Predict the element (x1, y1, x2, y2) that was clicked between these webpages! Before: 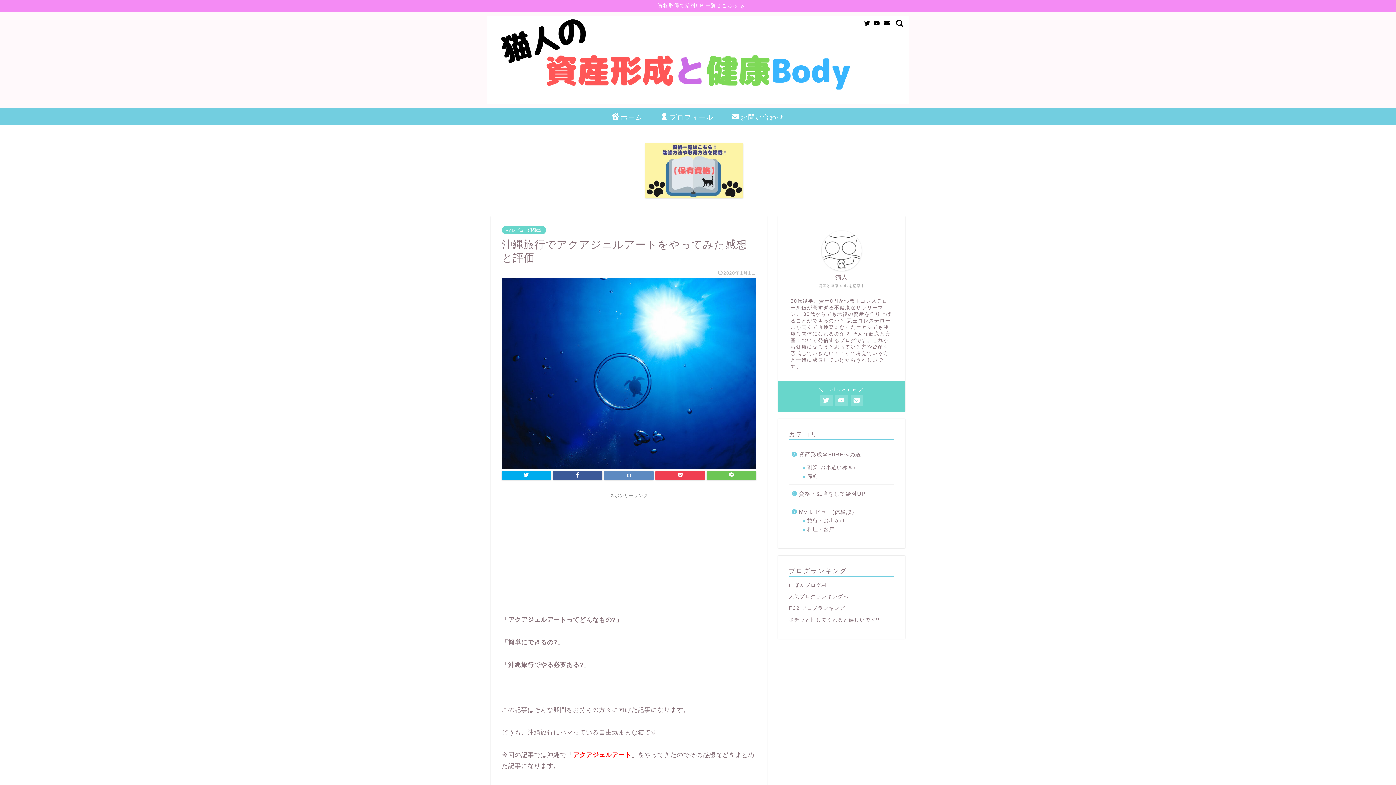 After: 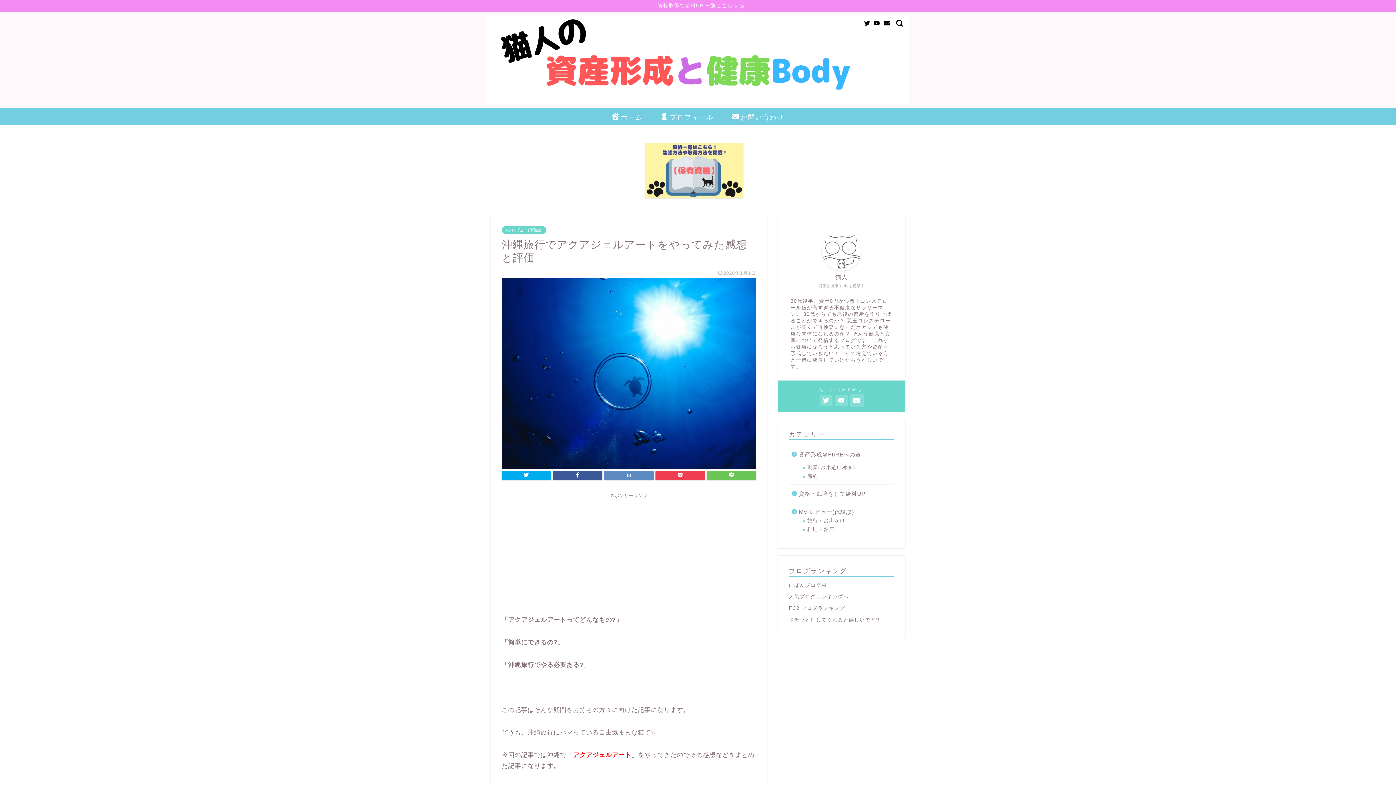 Action: bbox: (850, 394, 863, 406)